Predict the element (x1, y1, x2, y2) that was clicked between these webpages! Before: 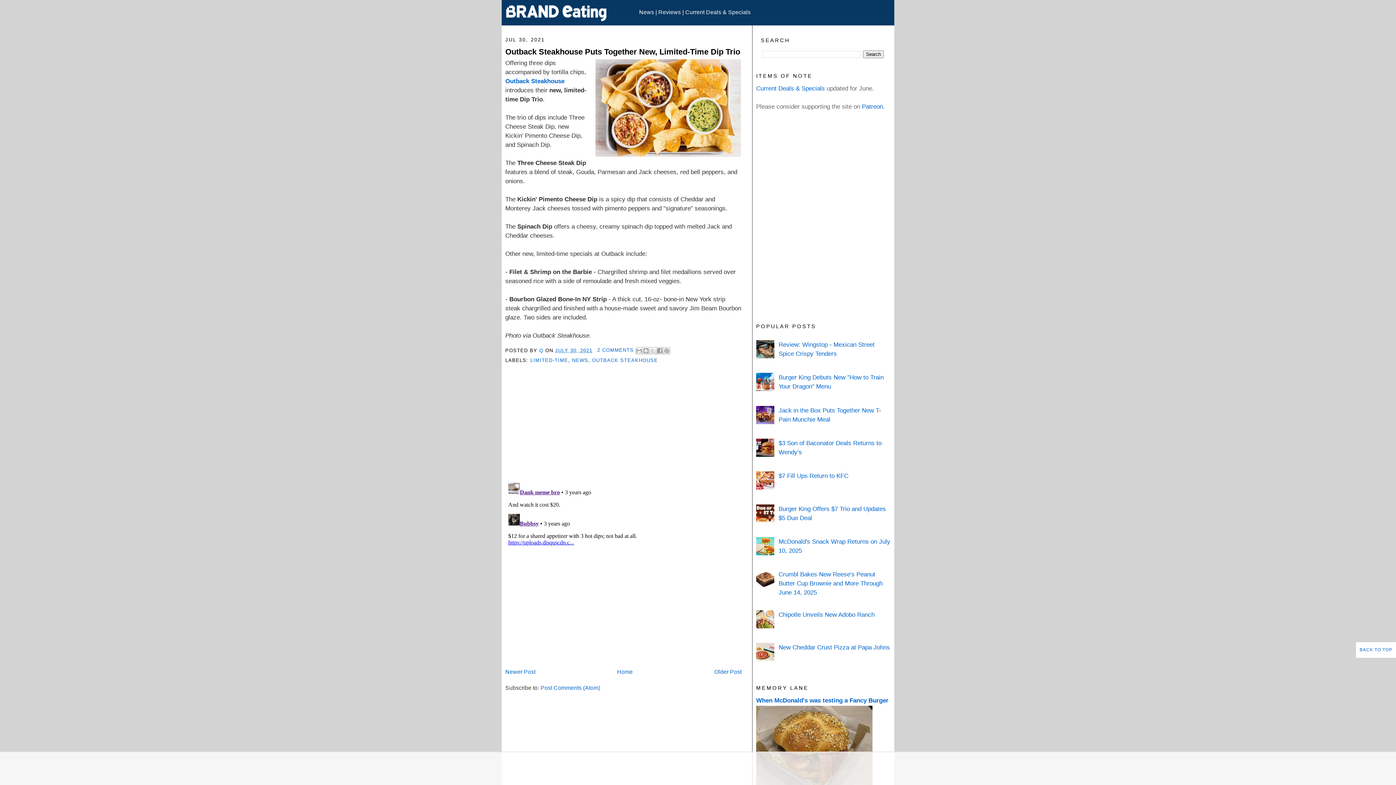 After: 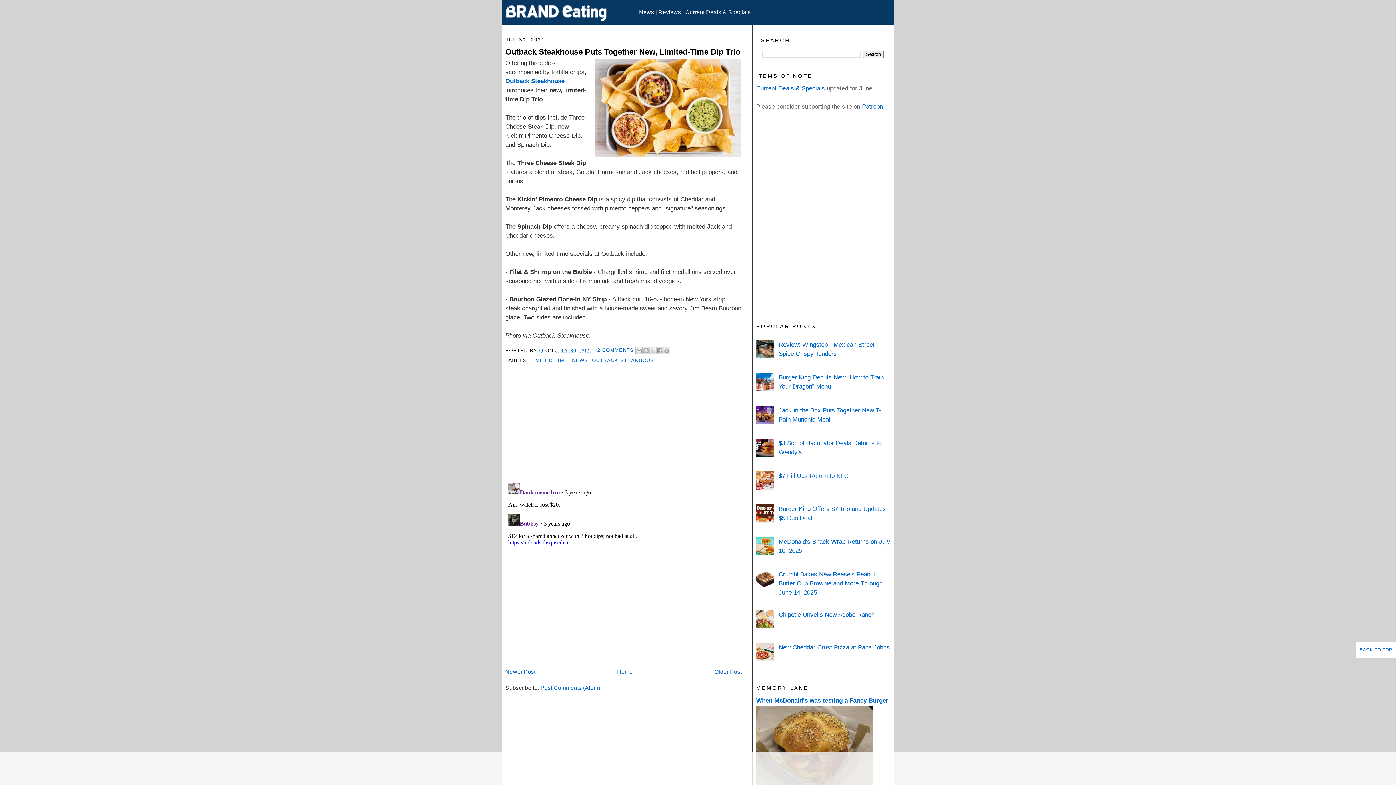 Action: bbox: (555, 347, 592, 353) label: JULY 30, 2021